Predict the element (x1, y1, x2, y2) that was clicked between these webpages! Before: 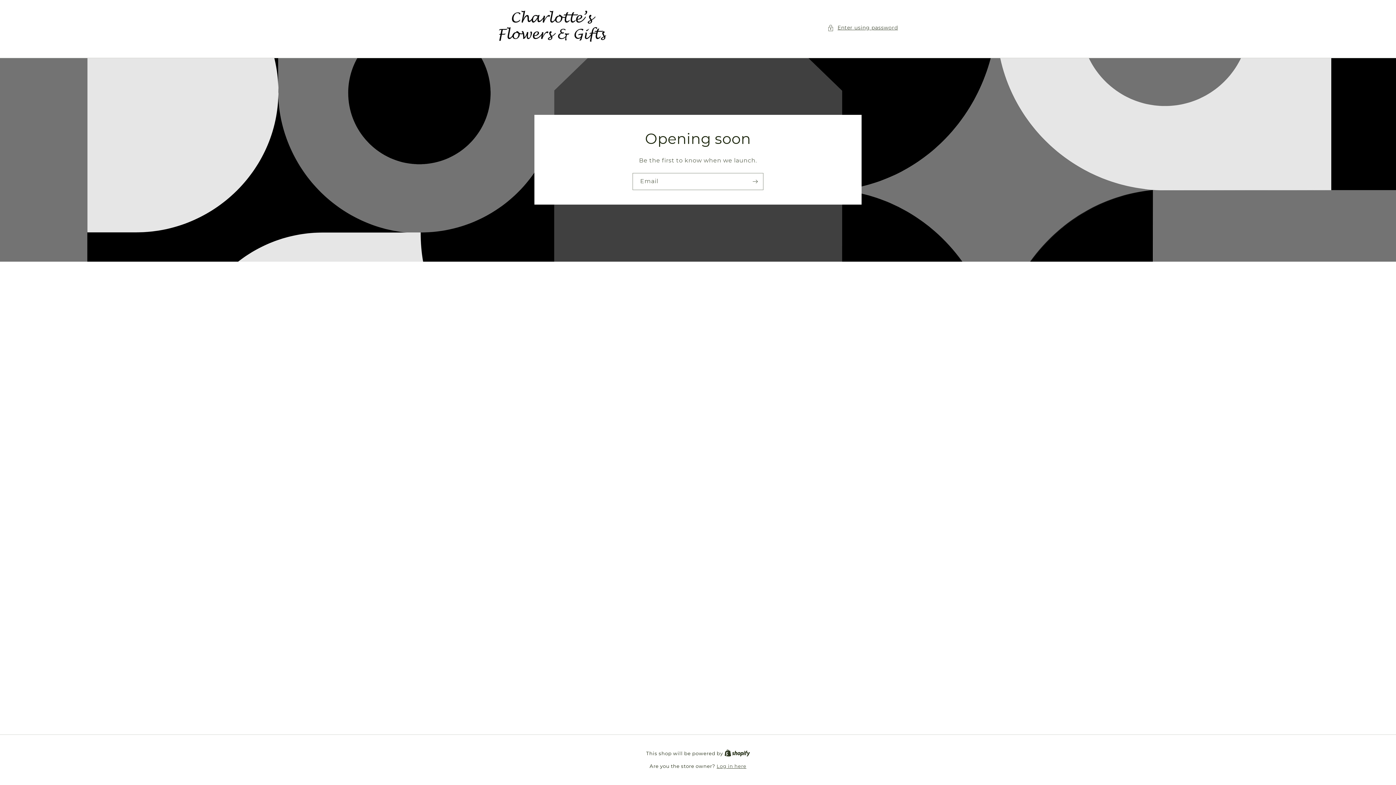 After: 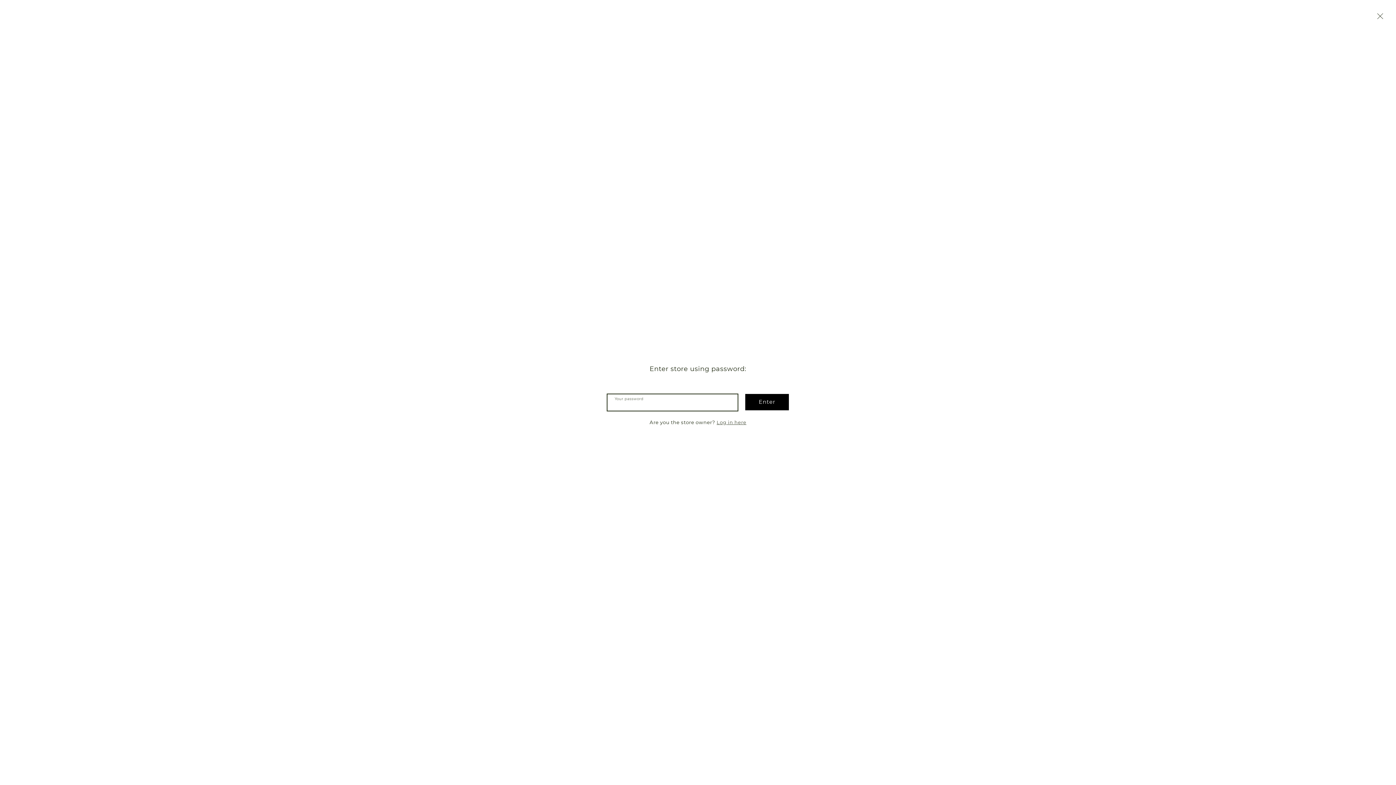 Action: bbox: (827, 23, 898, 32) label: Enter using password